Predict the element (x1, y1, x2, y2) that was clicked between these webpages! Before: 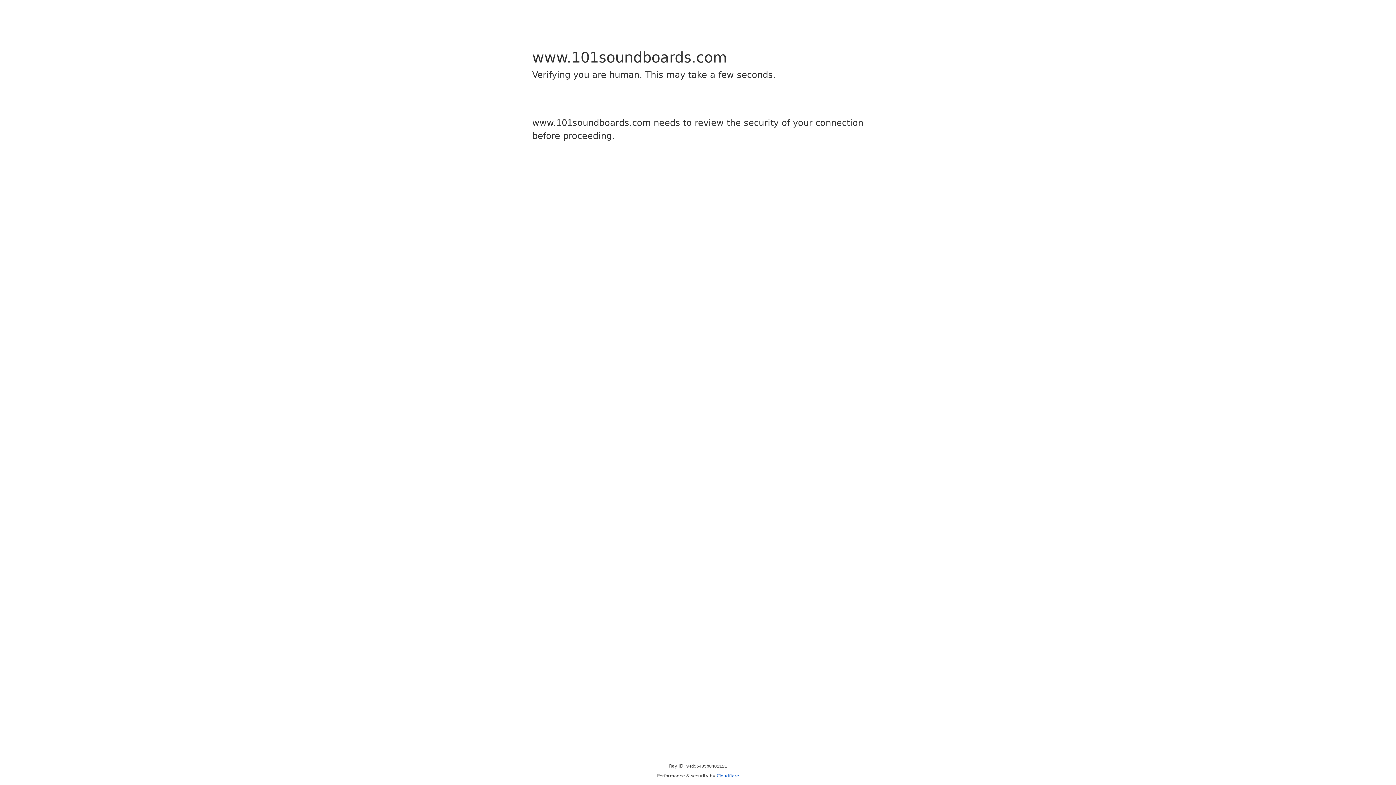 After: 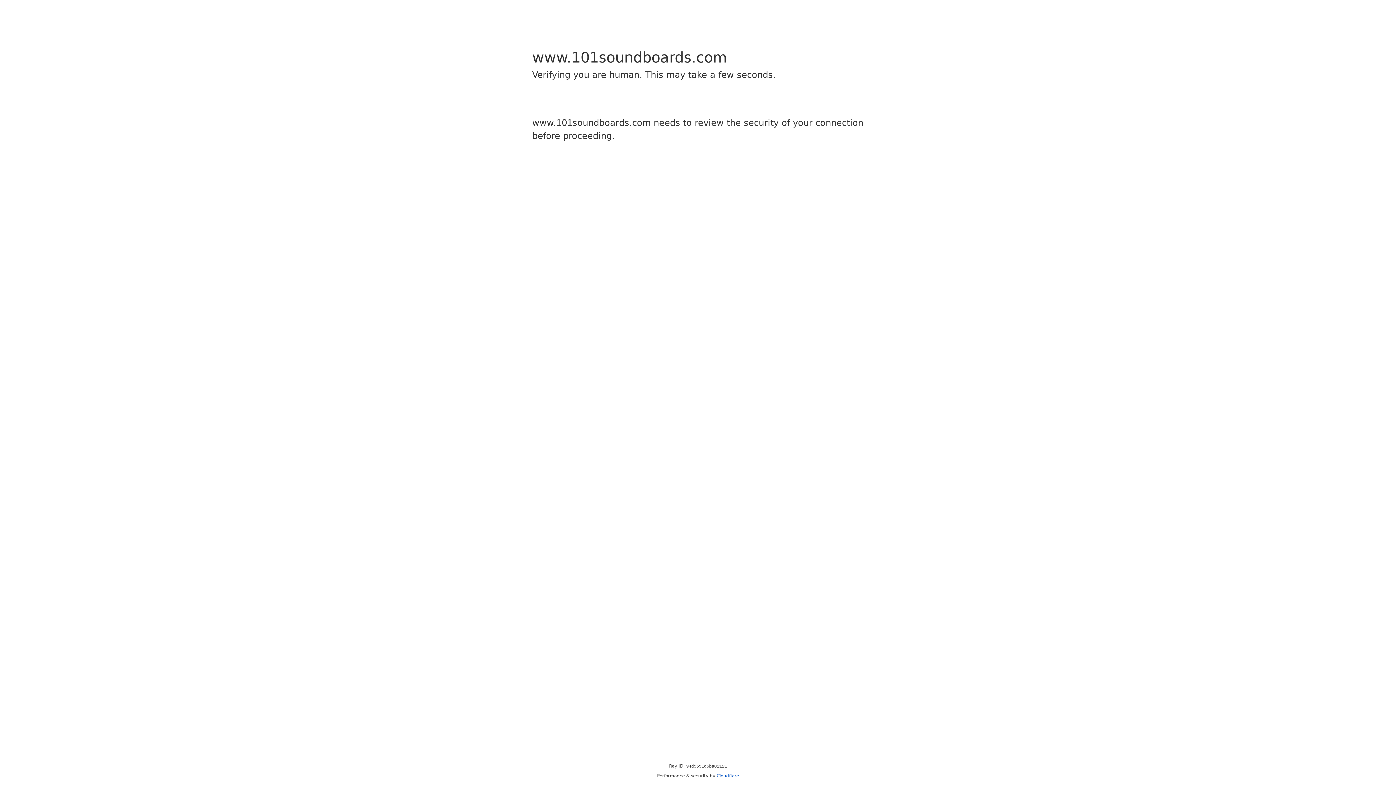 Action: bbox: (716, 773, 739, 778) label: Cloudflare